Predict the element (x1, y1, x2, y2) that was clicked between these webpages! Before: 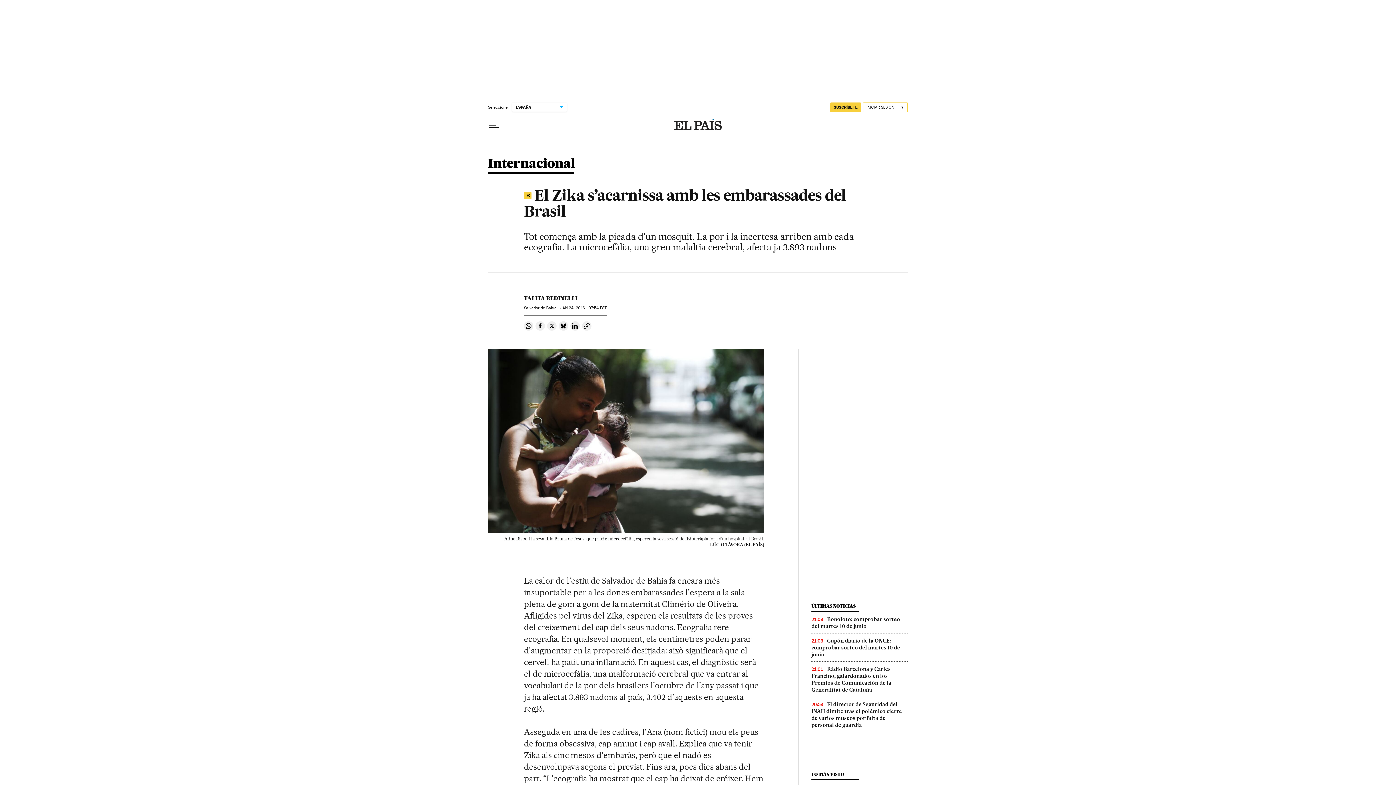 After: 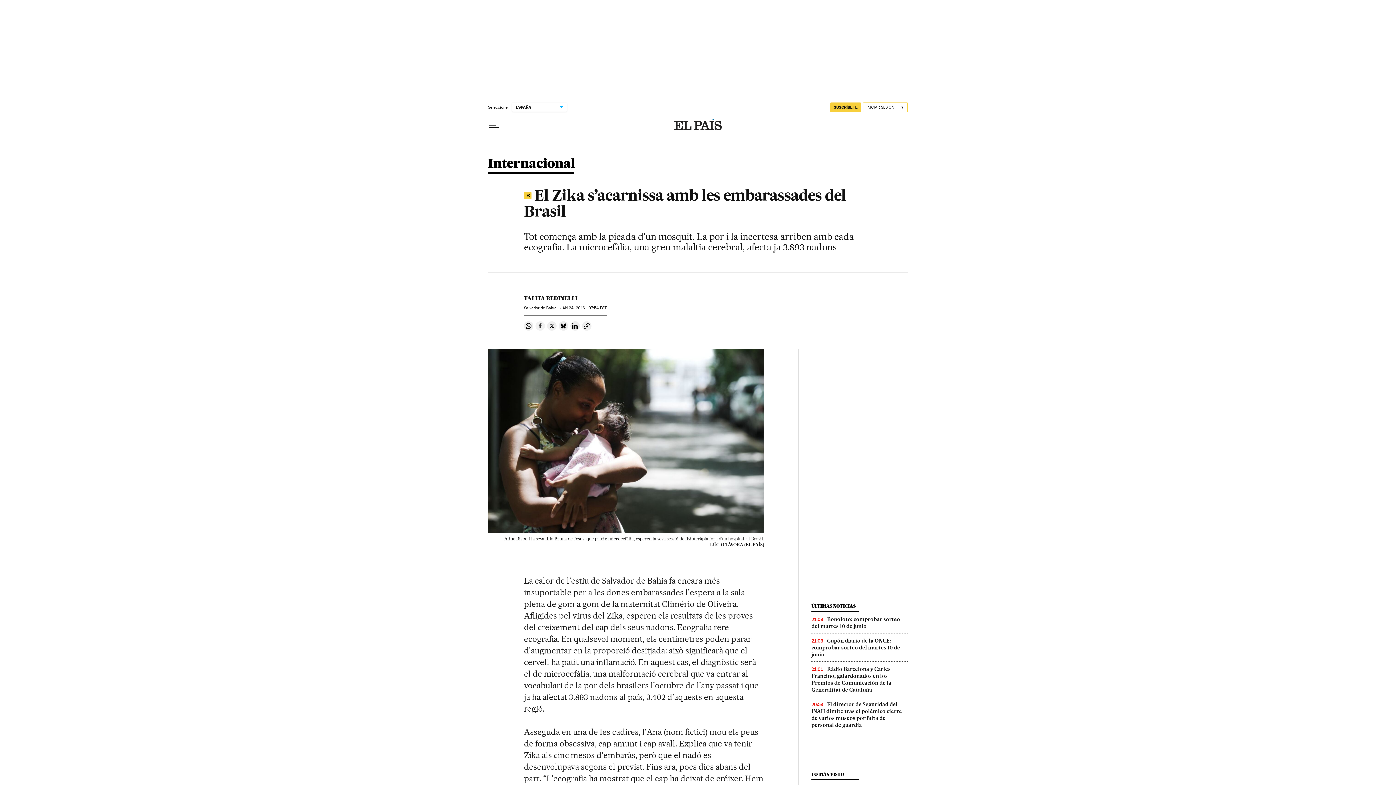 Action: bbox: (535, 321, 545, 330) label: Compartir en Facebook